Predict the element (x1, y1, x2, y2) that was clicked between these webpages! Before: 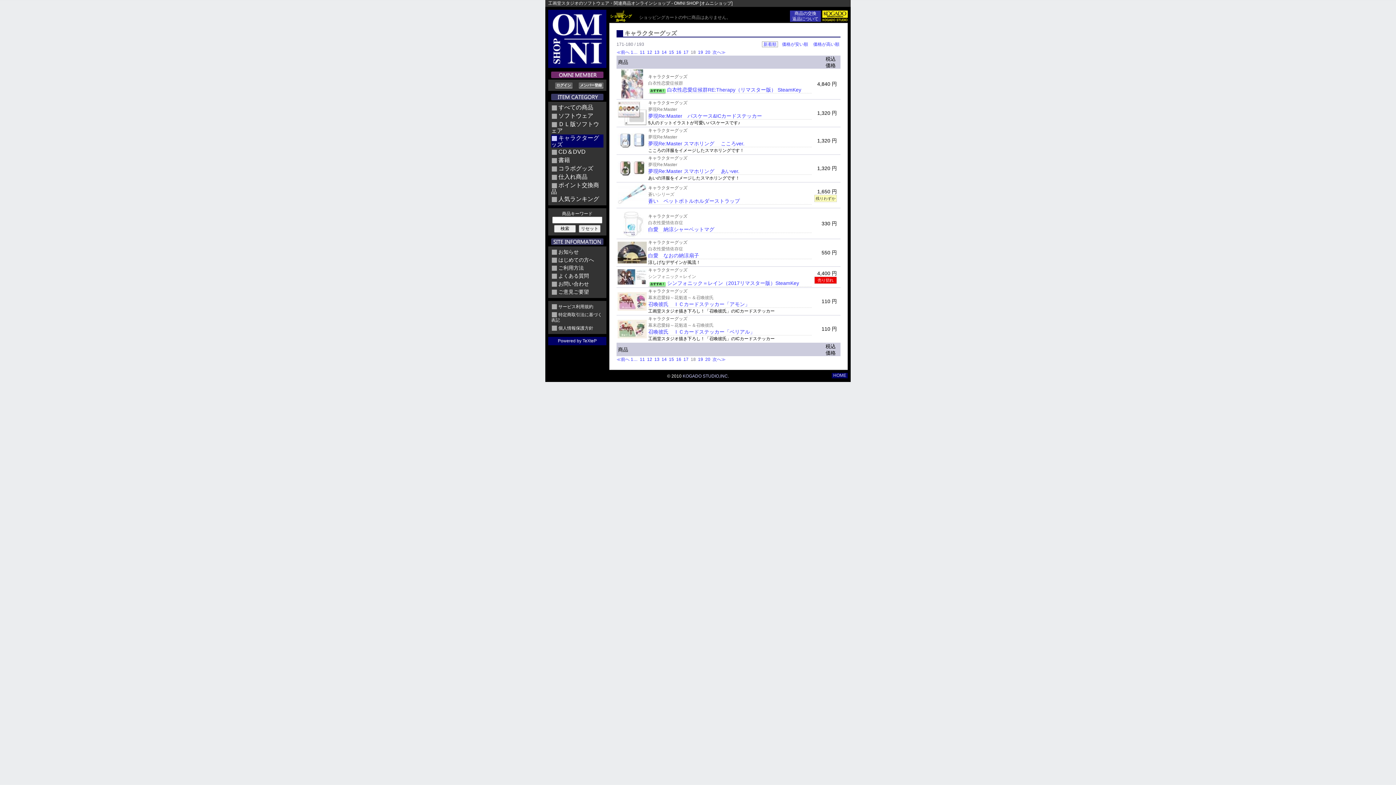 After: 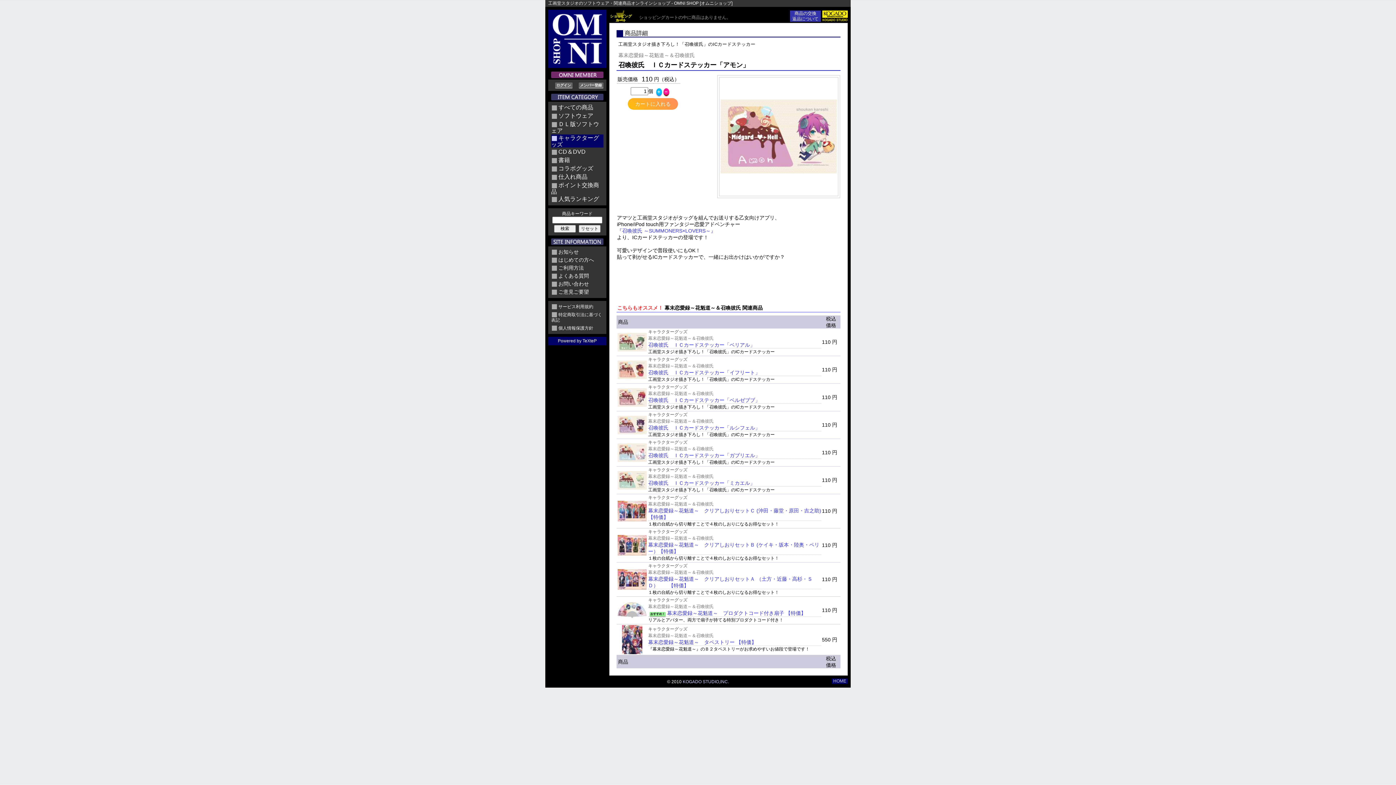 Action: bbox: (617, 305, 647, 311)